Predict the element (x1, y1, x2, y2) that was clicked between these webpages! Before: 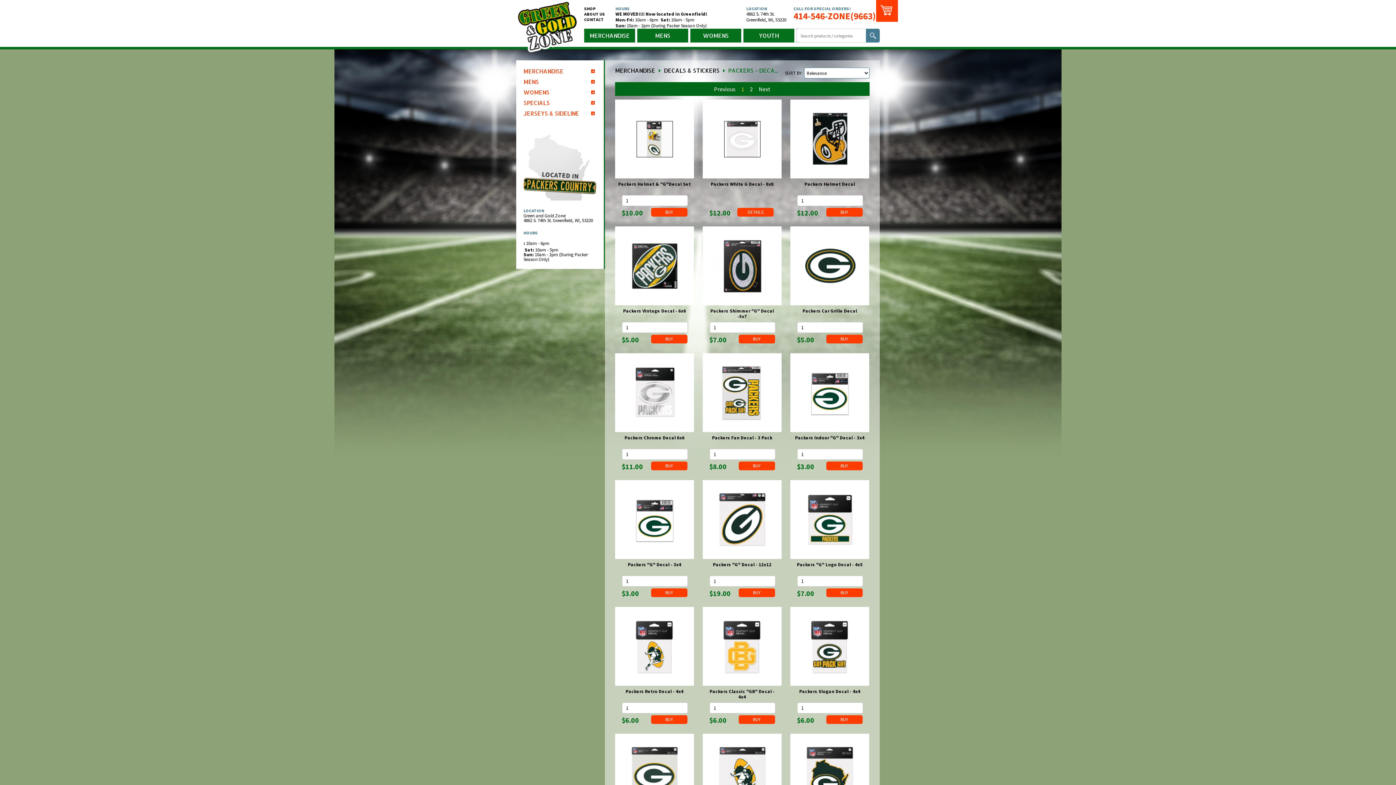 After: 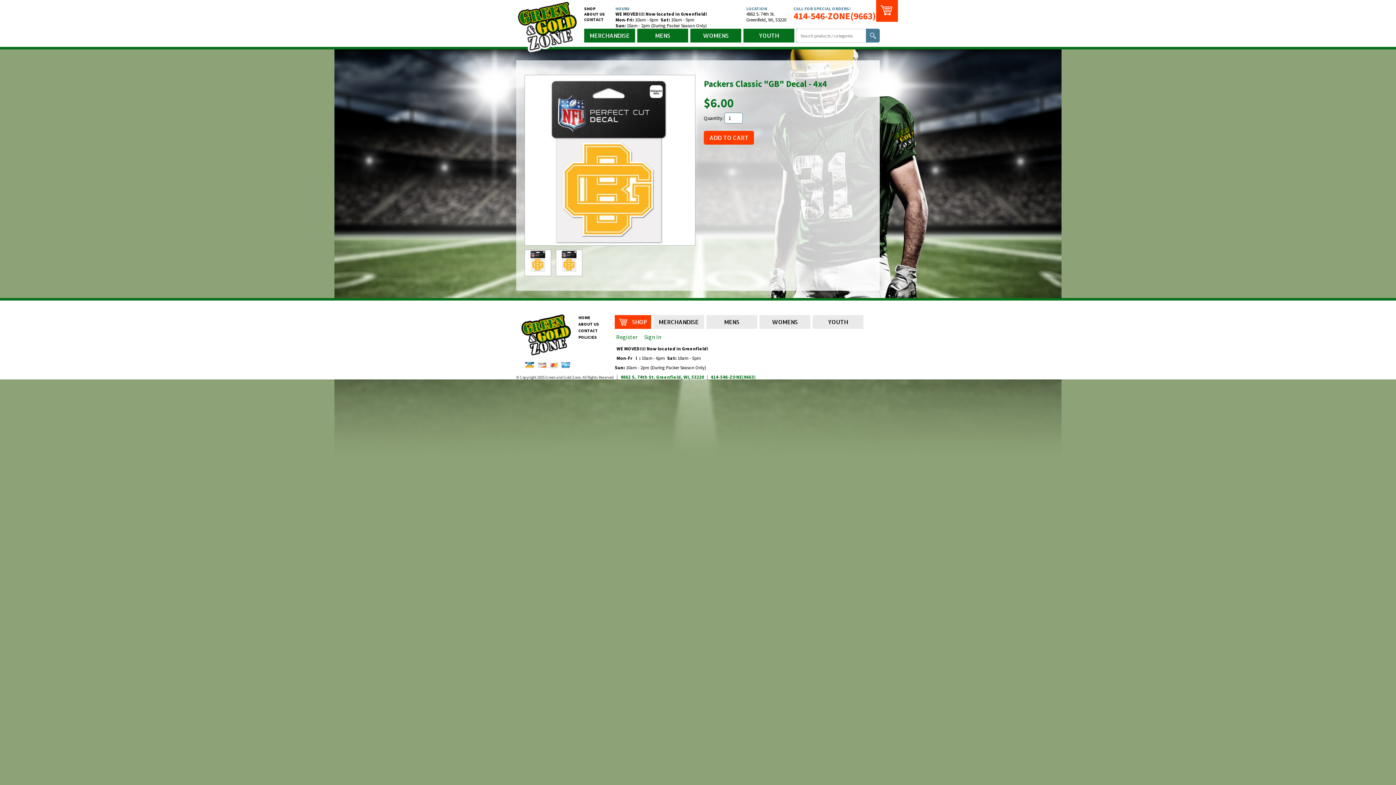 Action: bbox: (702, 607, 781, 686)